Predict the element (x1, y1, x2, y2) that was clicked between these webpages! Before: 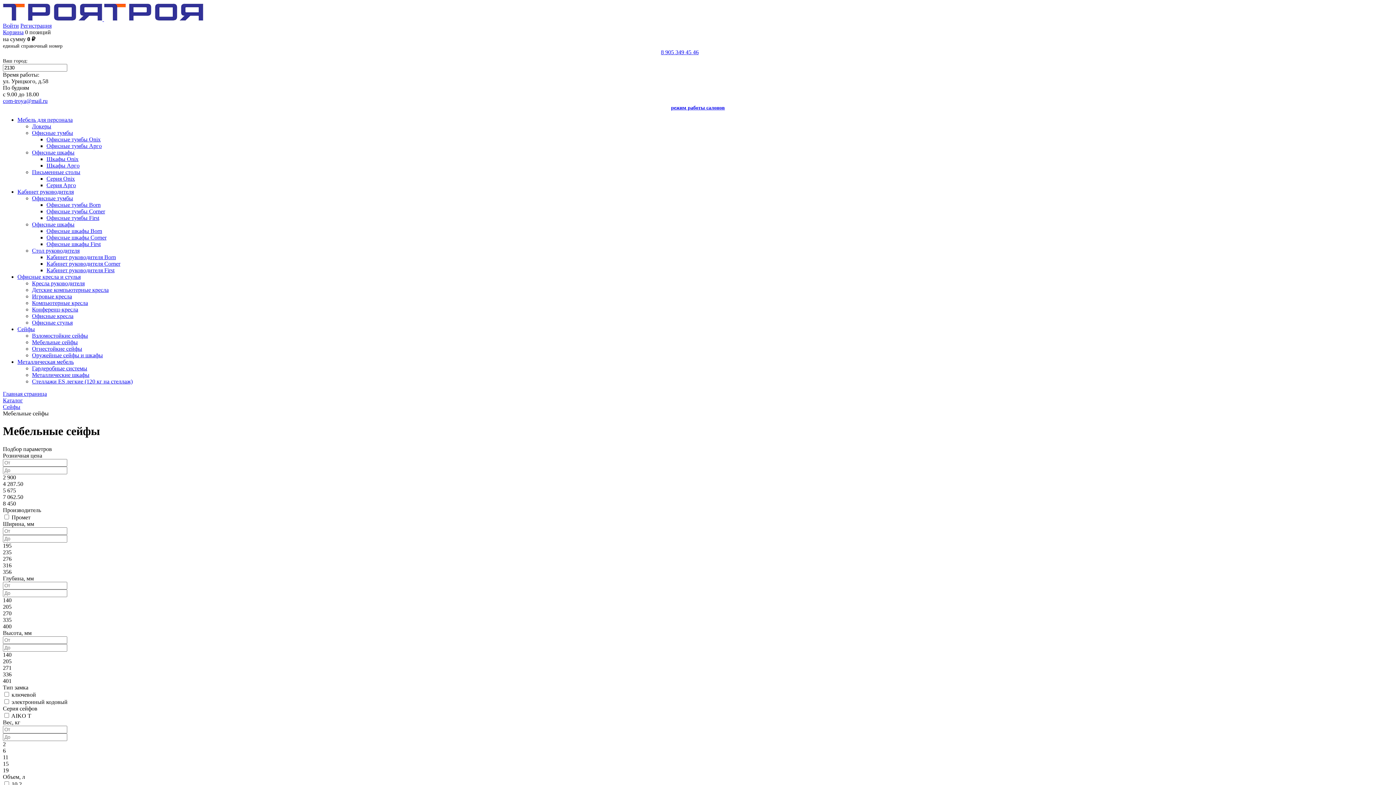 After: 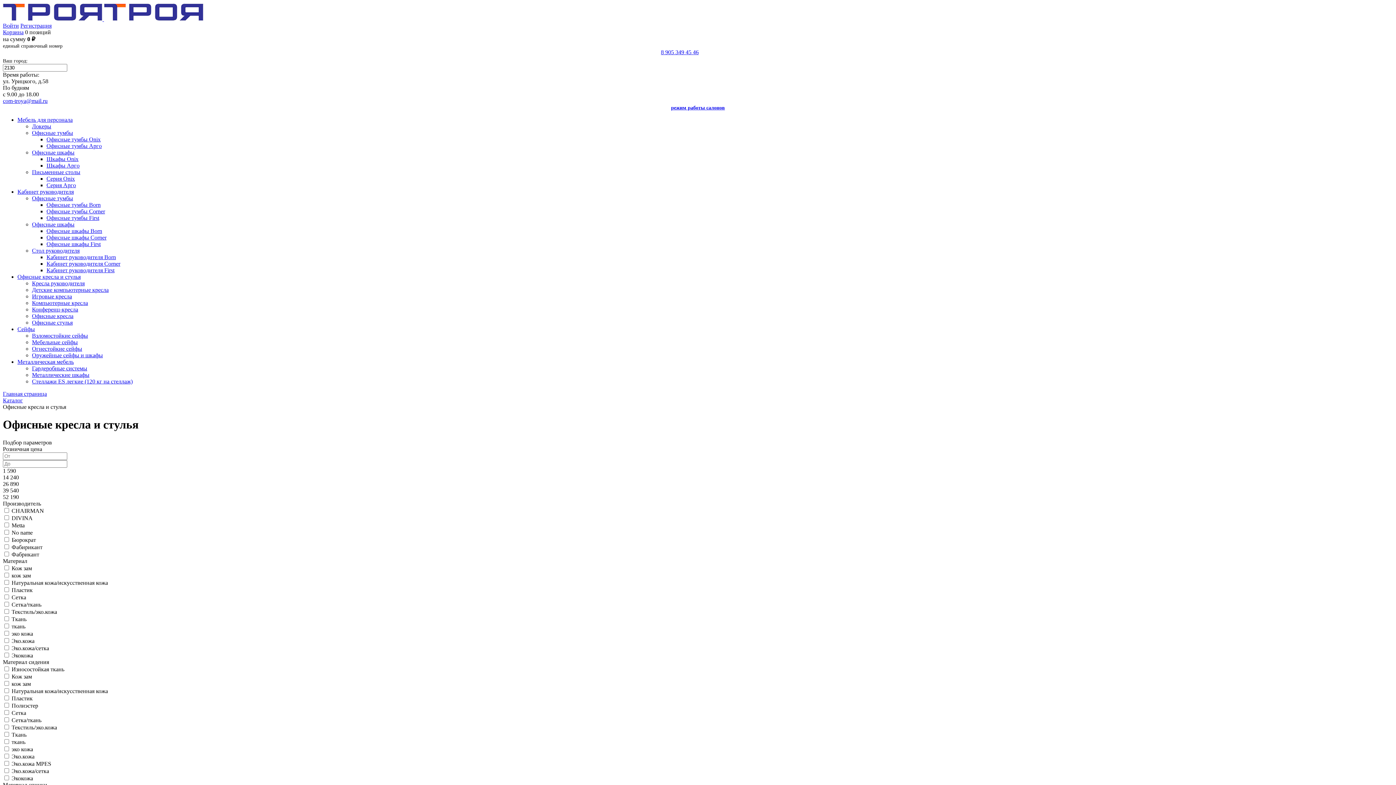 Action: bbox: (17, 273, 80, 280) label: Офисные кресла и стулья